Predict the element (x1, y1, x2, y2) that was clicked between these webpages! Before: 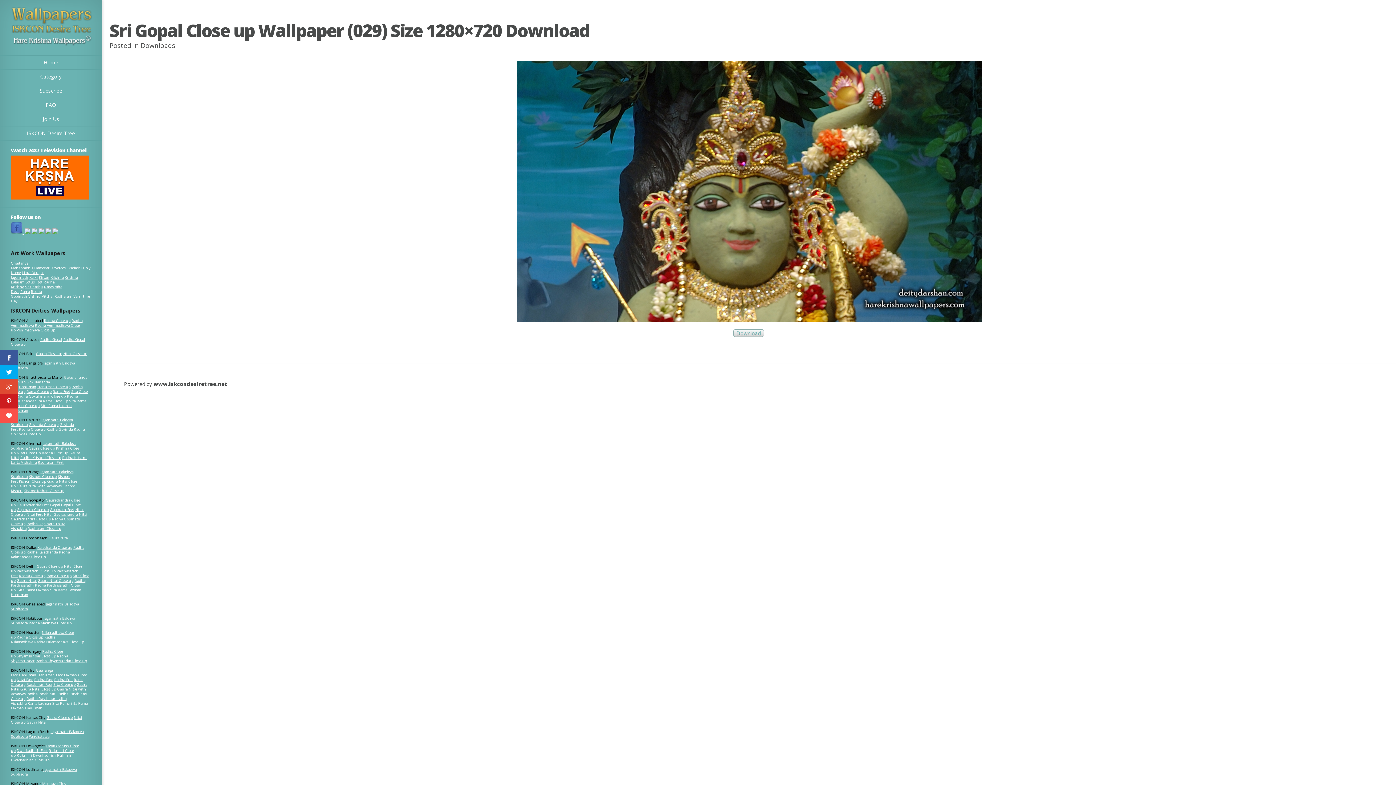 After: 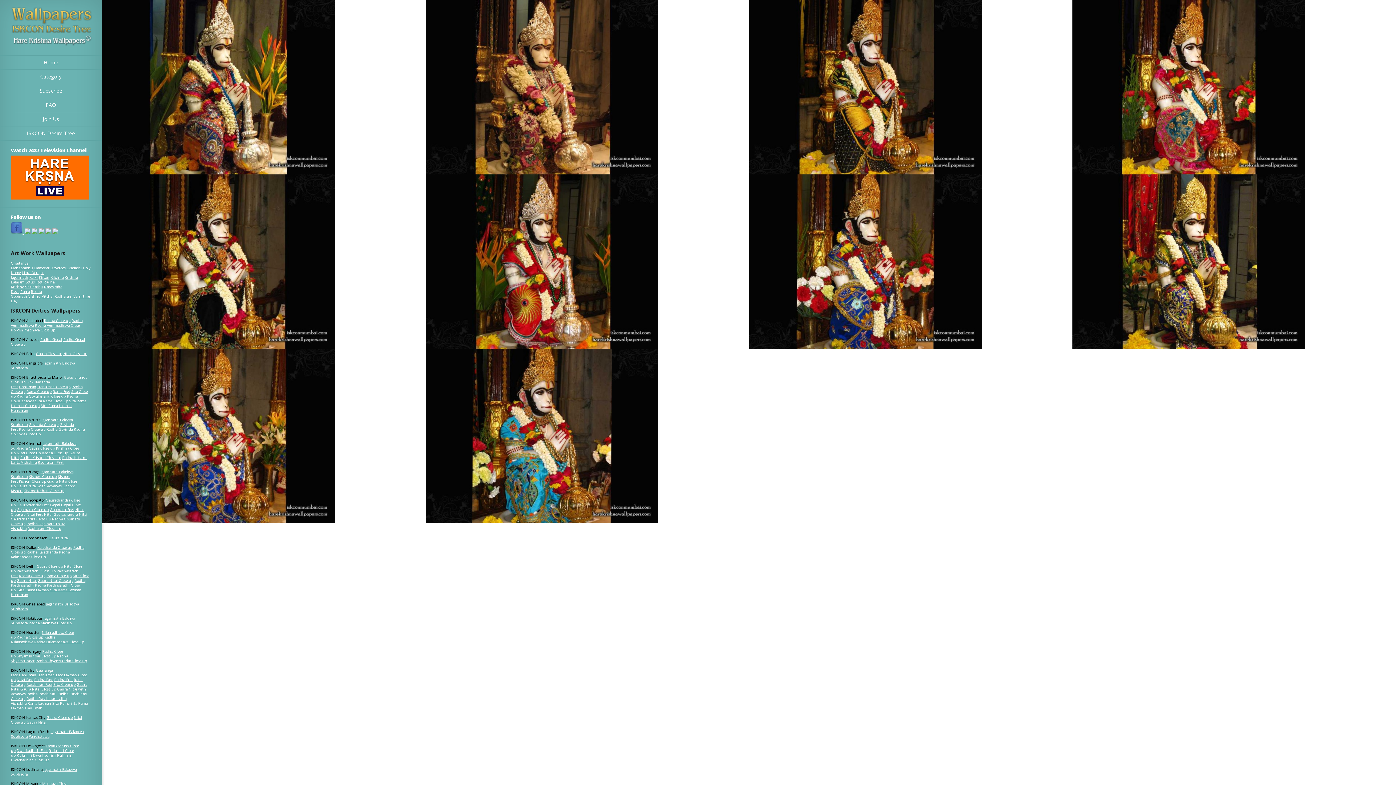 Action: bbox: (18, 672, 36, 677) label: Hanuman